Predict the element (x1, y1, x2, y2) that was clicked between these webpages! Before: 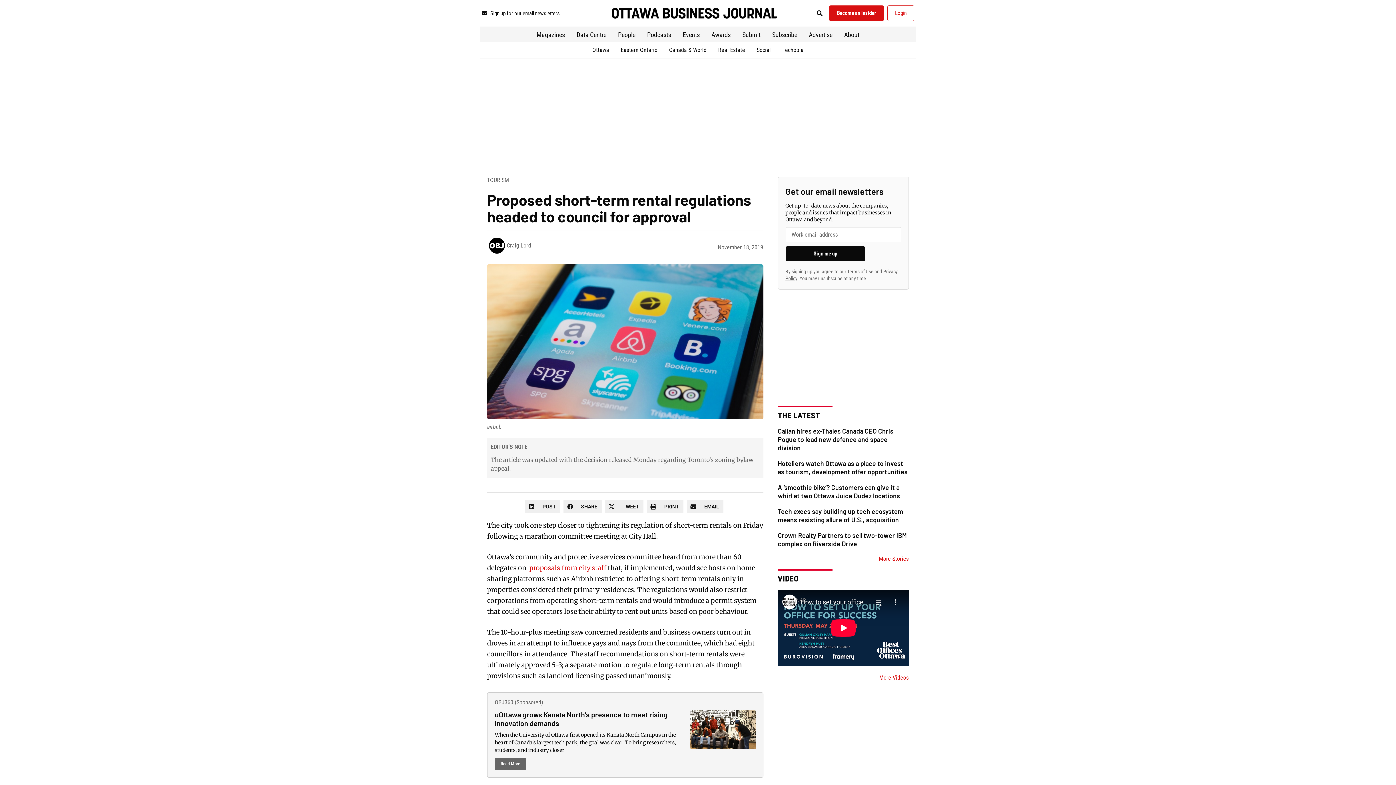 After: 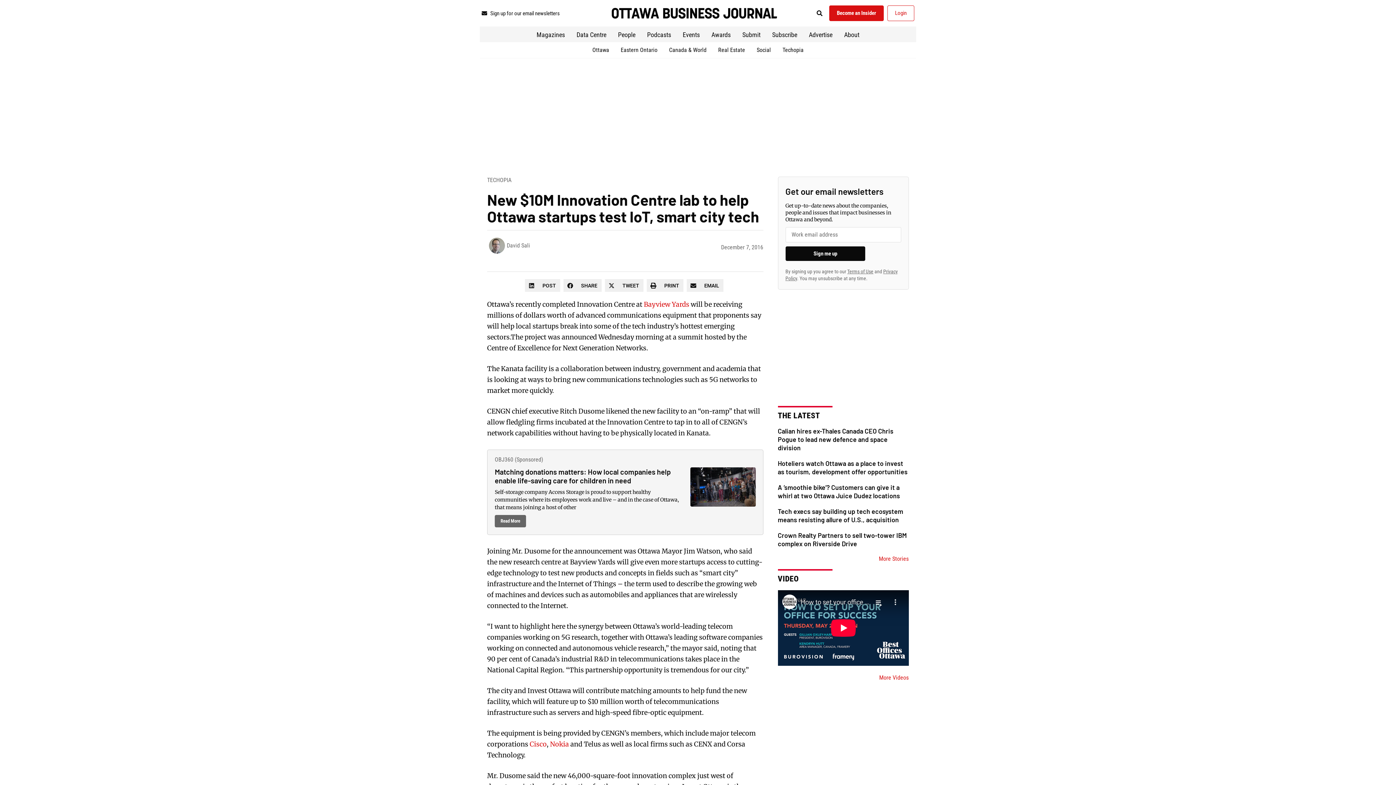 Action: bbox: (879, 555, 908, 562) label: More Stories